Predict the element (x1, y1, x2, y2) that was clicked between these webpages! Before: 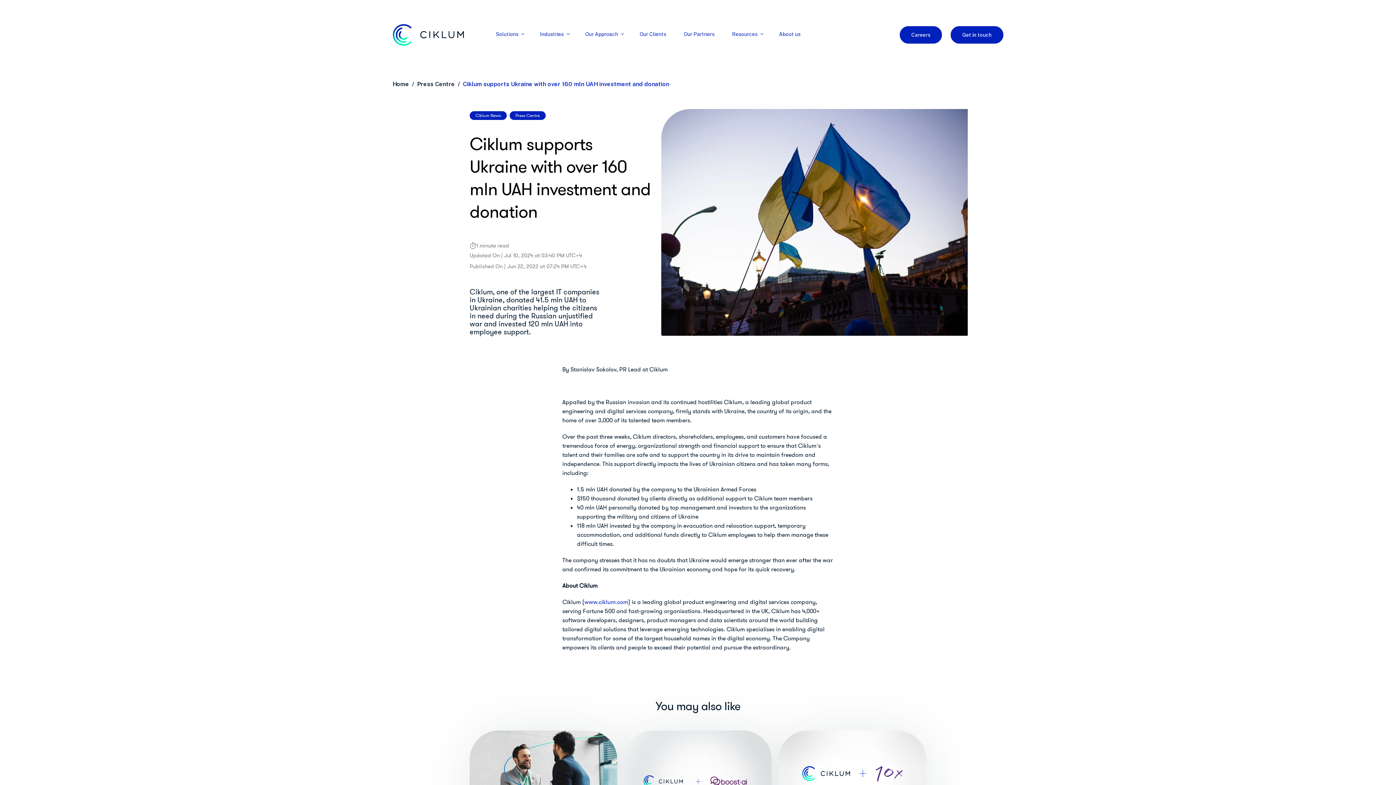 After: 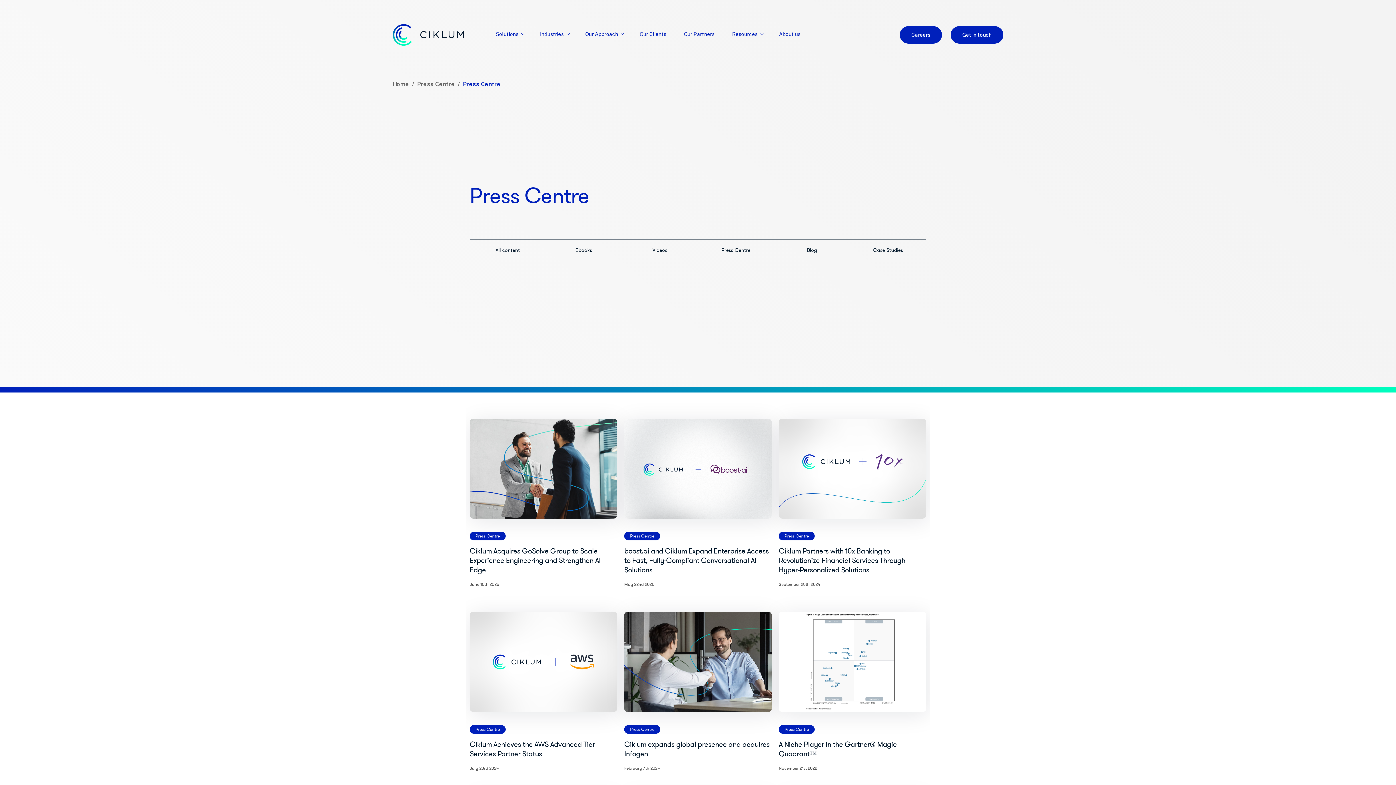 Action: bbox: (509, 111, 545, 120) label: Press Centre